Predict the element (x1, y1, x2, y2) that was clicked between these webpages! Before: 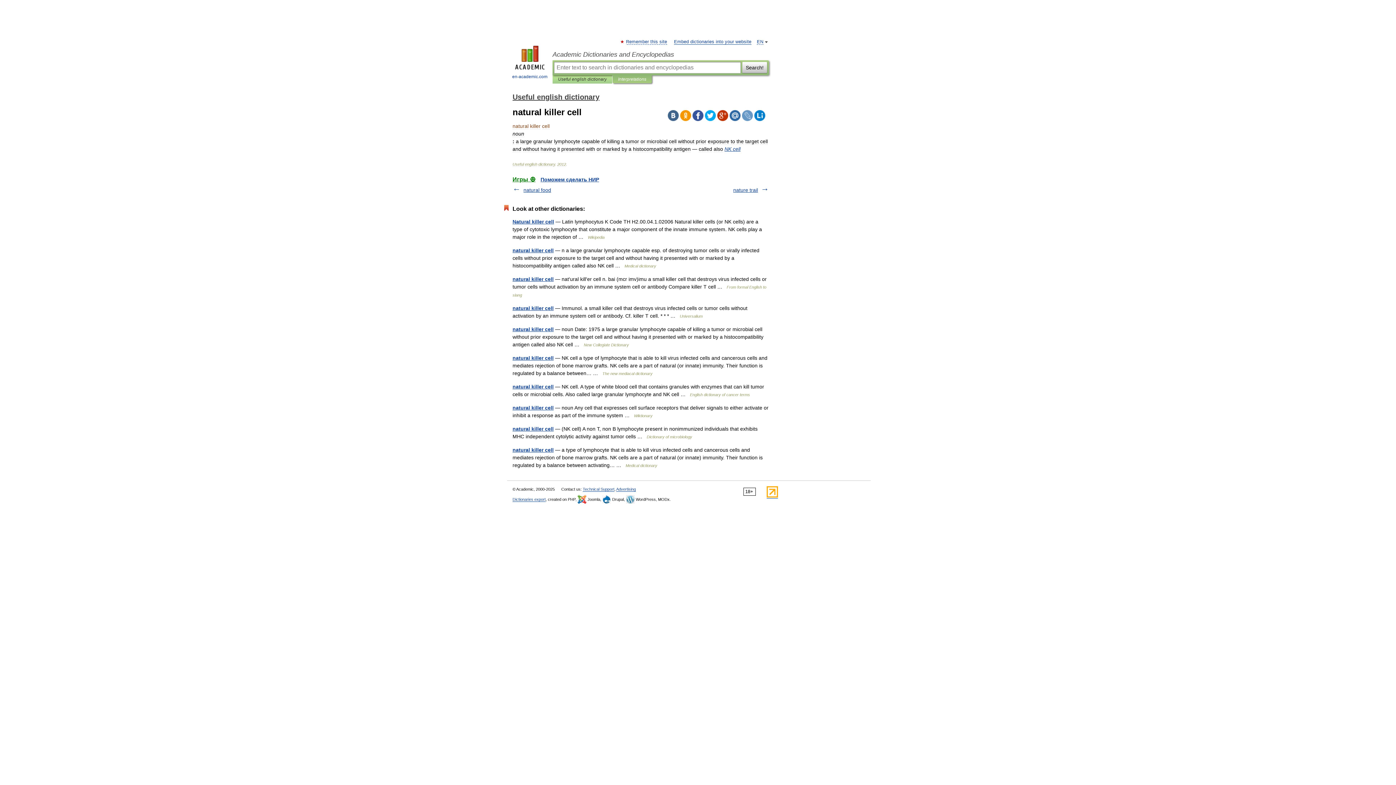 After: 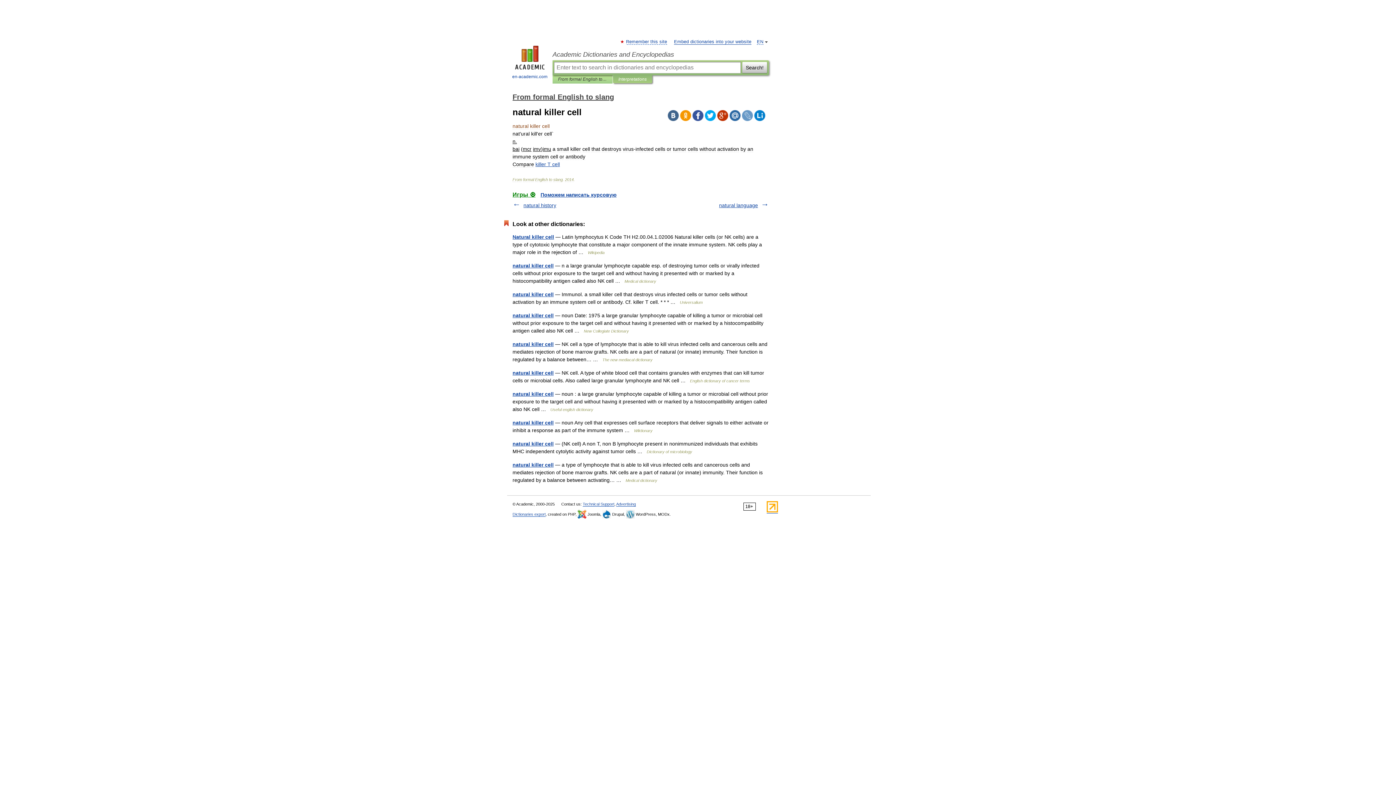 Action: bbox: (512, 276, 553, 282) label: natural killer cell